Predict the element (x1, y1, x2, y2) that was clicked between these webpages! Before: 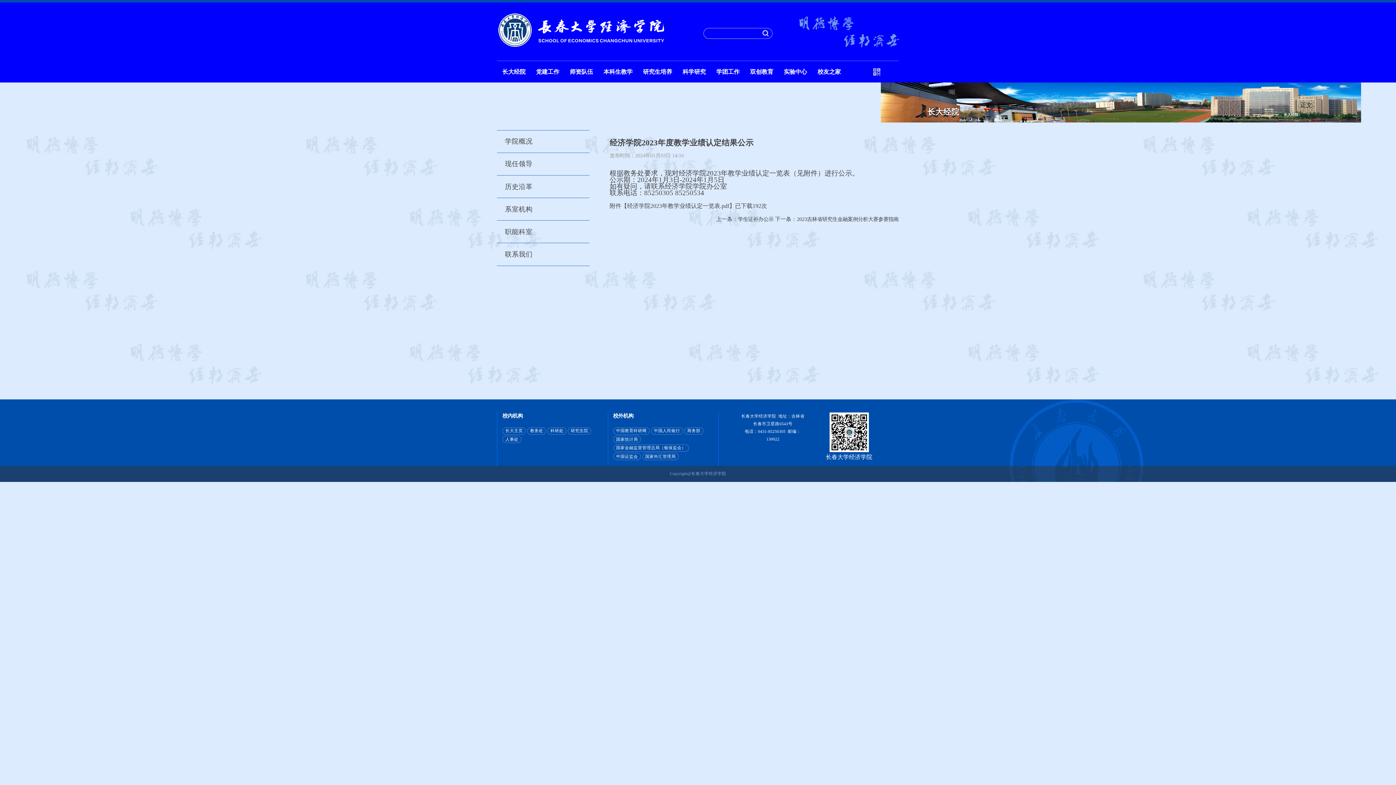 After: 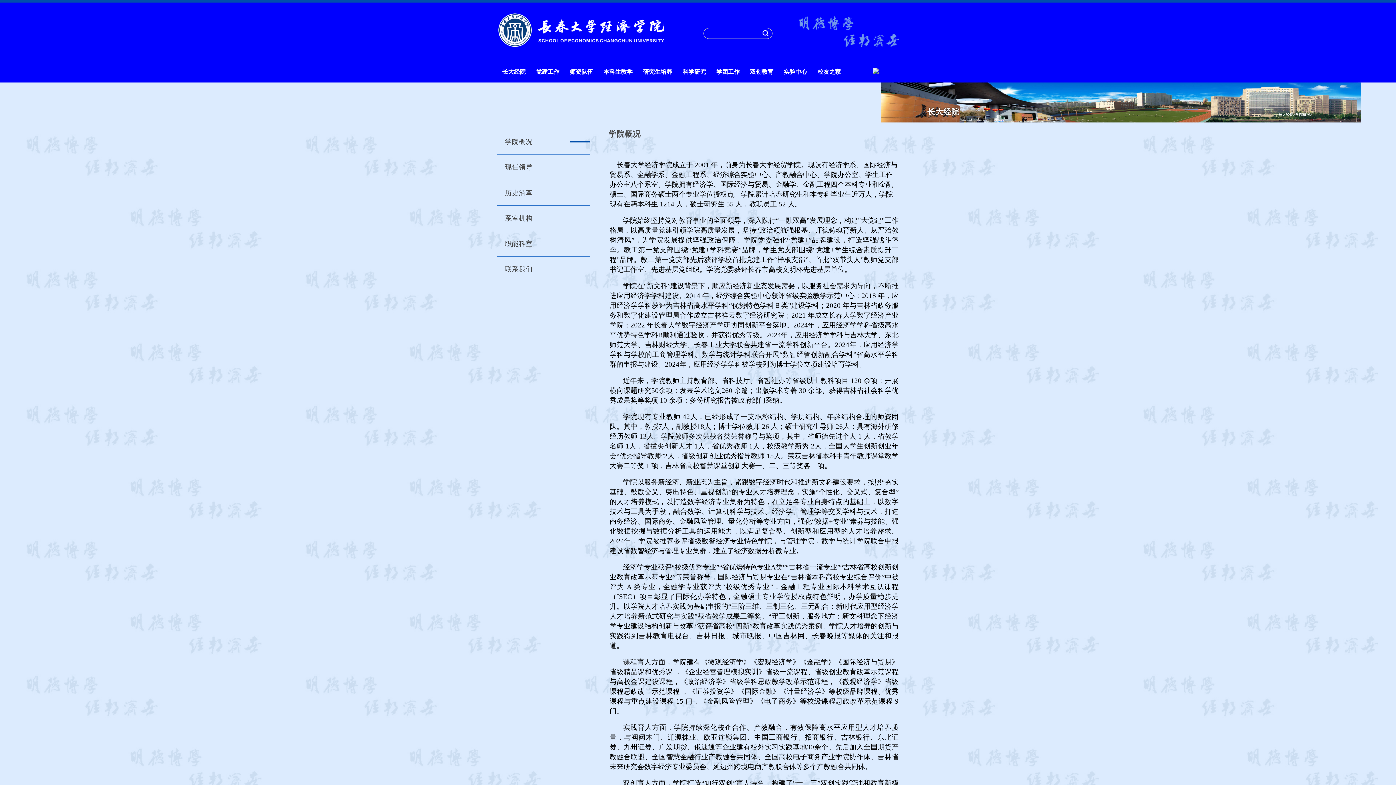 Action: bbox: (497, 130, 568, 152) label: 学院概况